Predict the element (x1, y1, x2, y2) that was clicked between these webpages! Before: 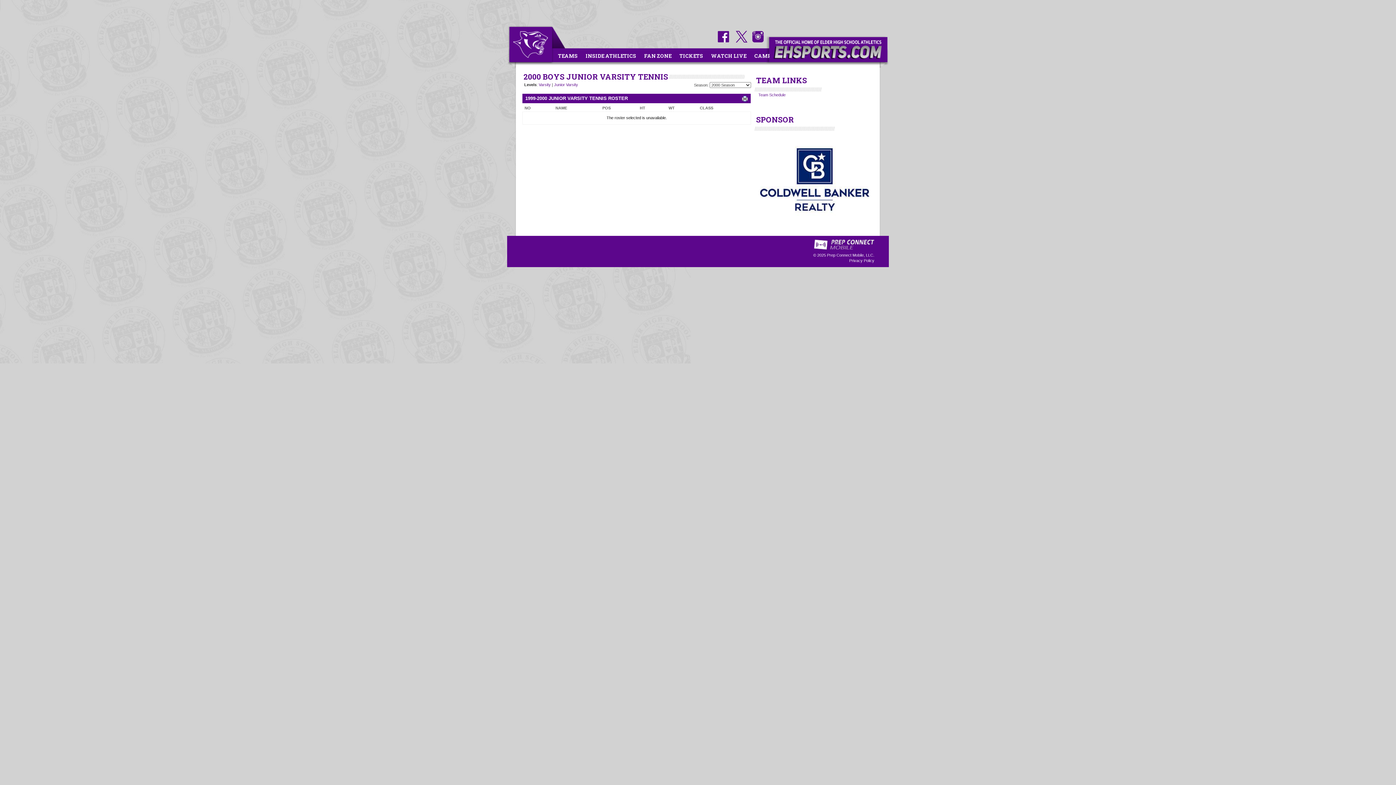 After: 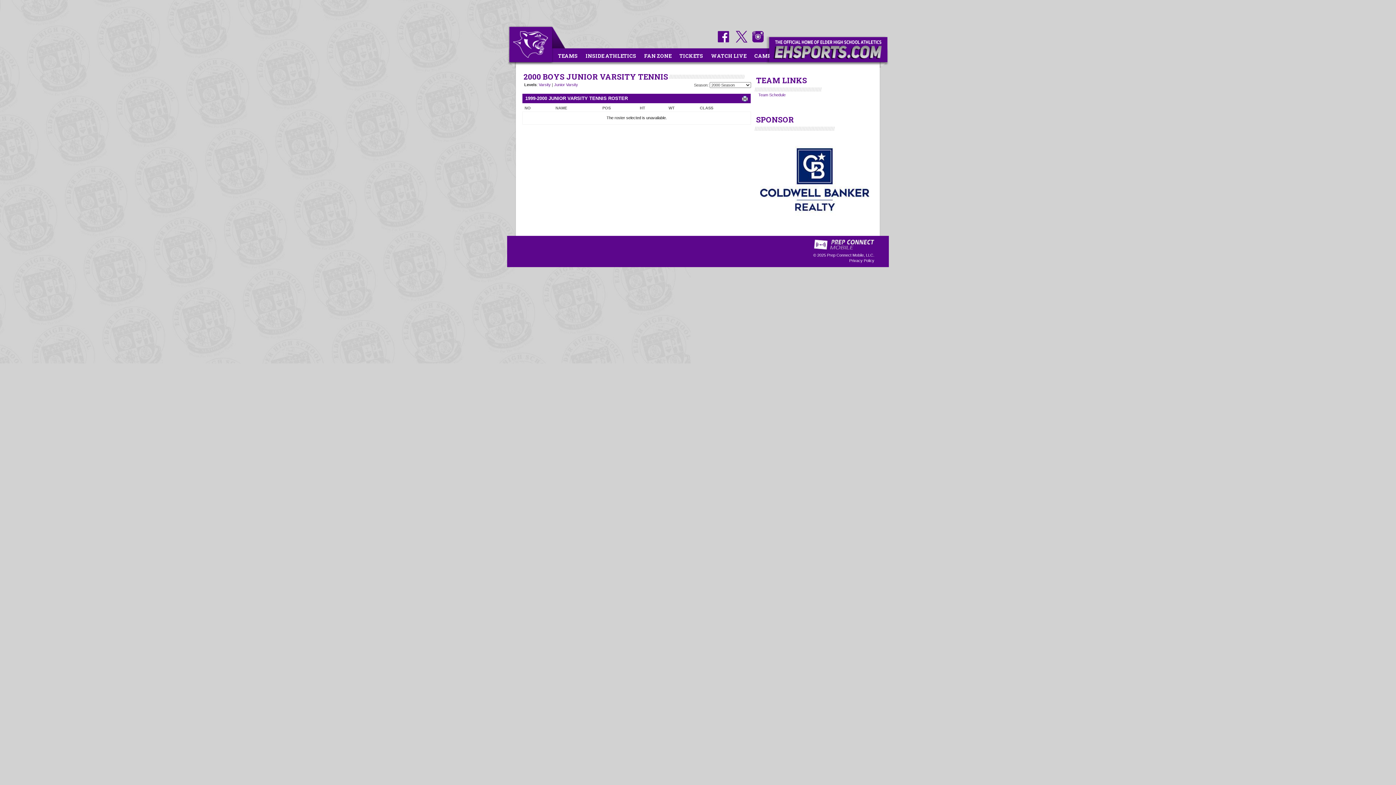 Action: bbox: (814, 239, 874, 249)